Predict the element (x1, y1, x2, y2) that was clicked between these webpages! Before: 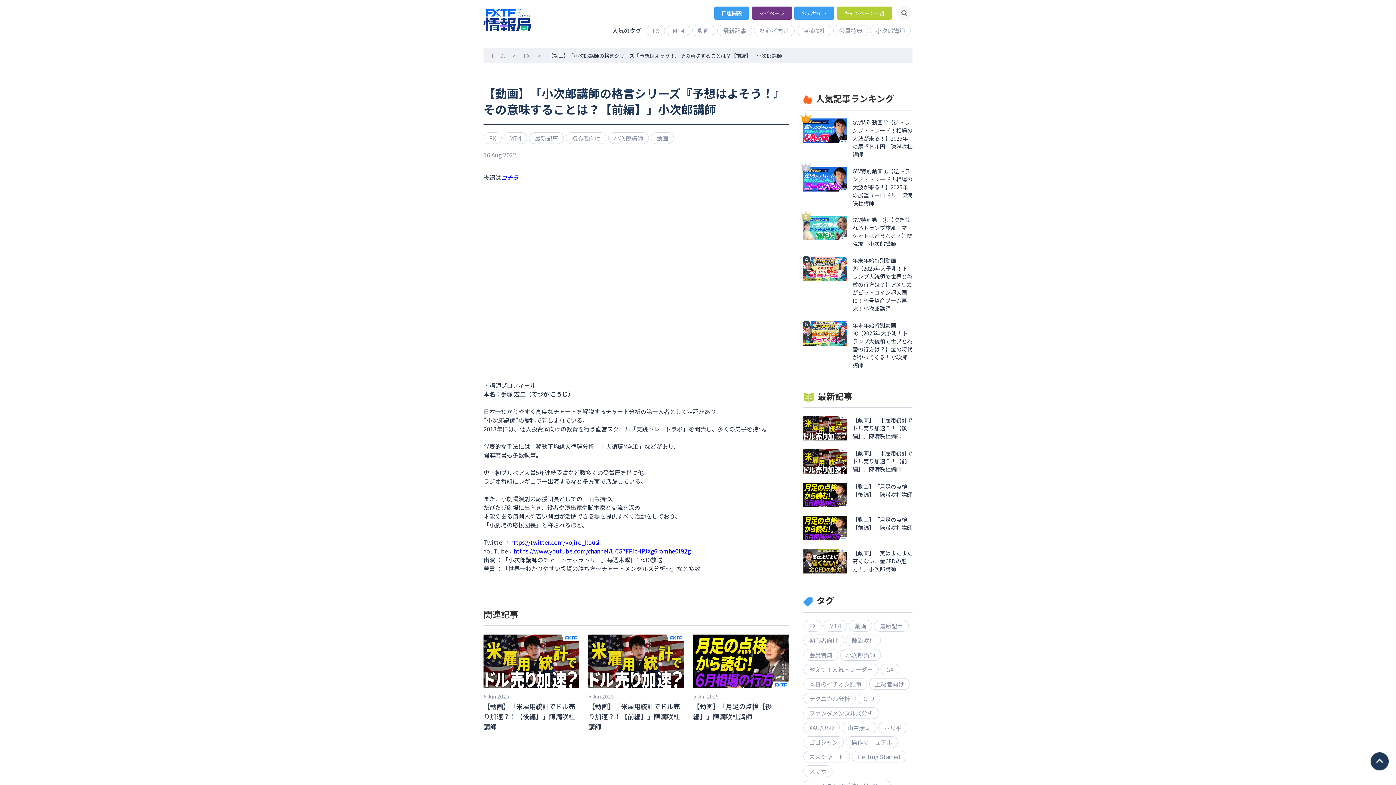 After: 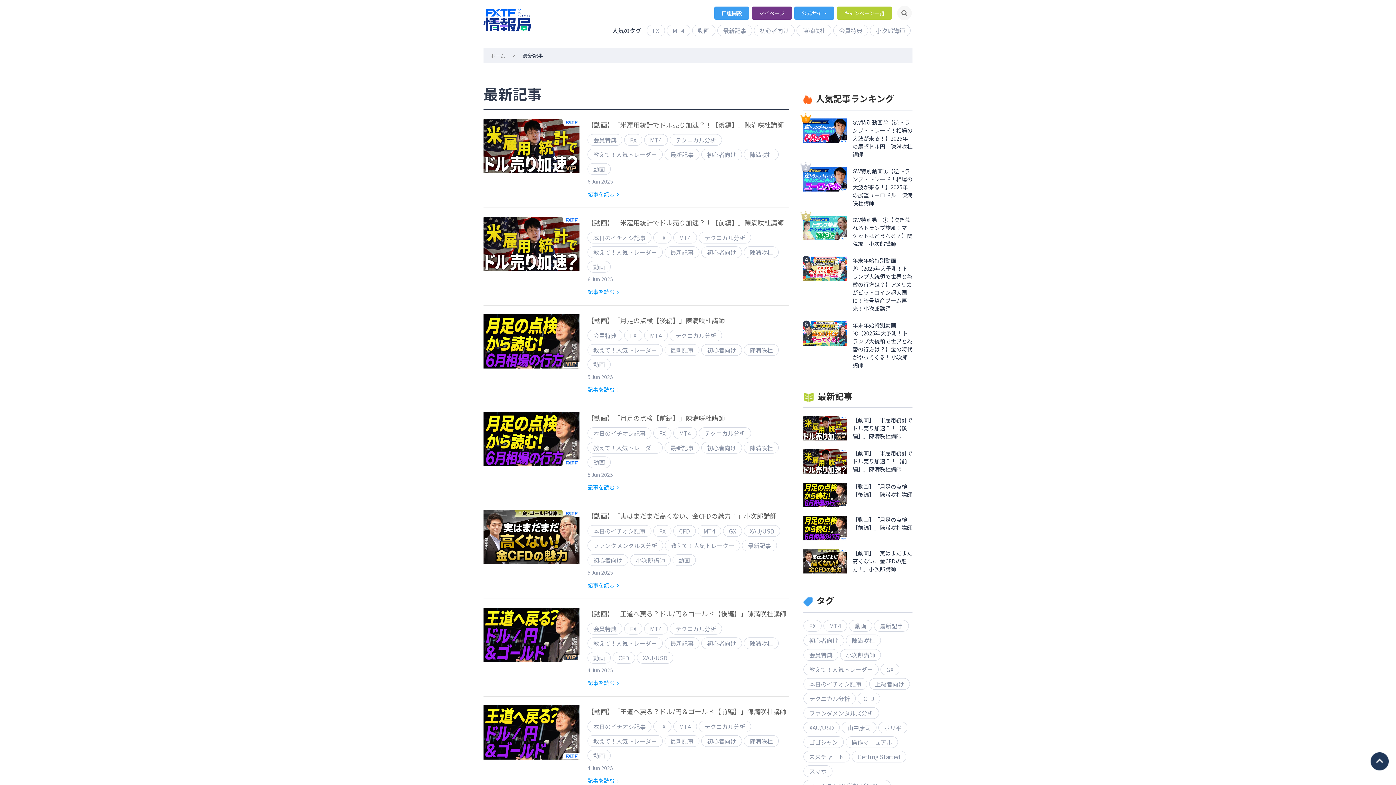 Action: label: 最新記事 bbox: (803, 391, 912, 408)